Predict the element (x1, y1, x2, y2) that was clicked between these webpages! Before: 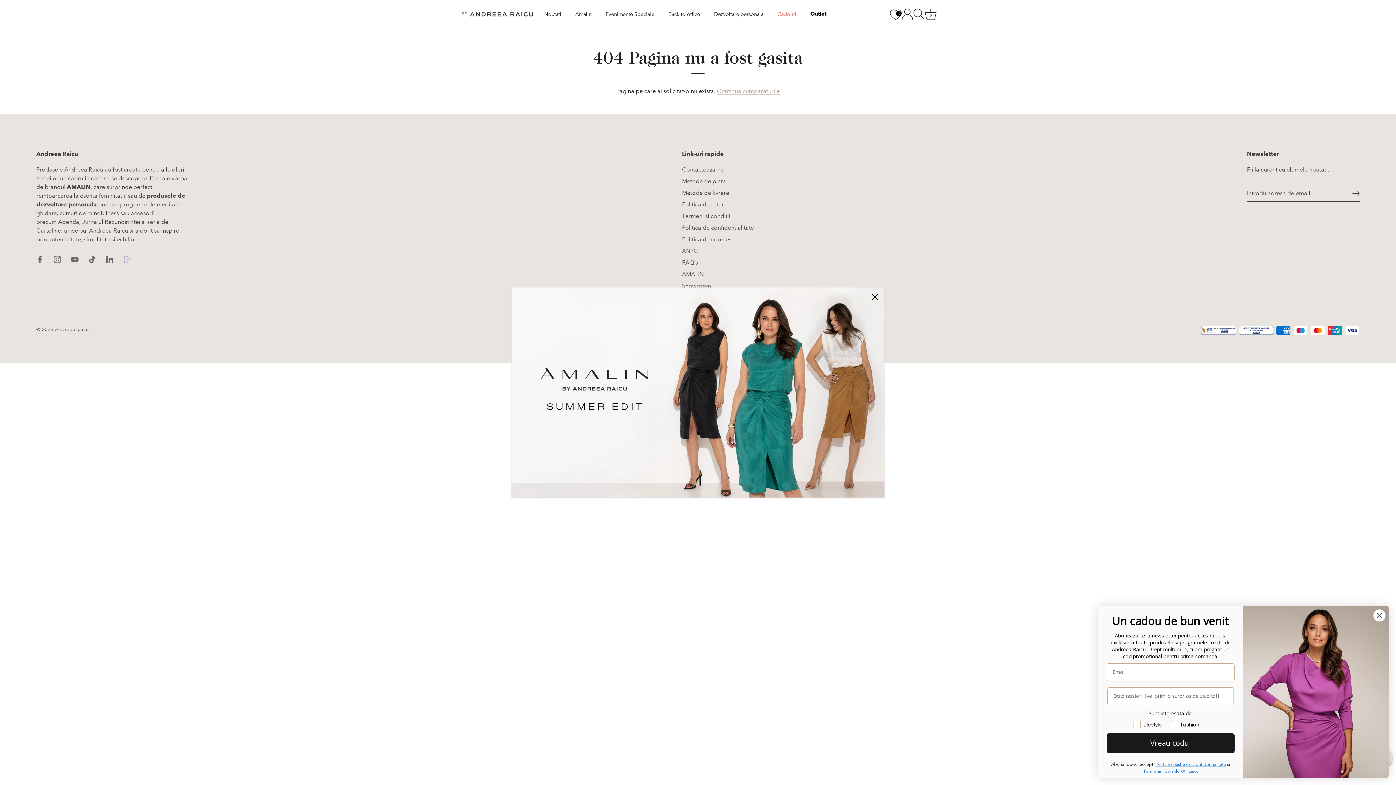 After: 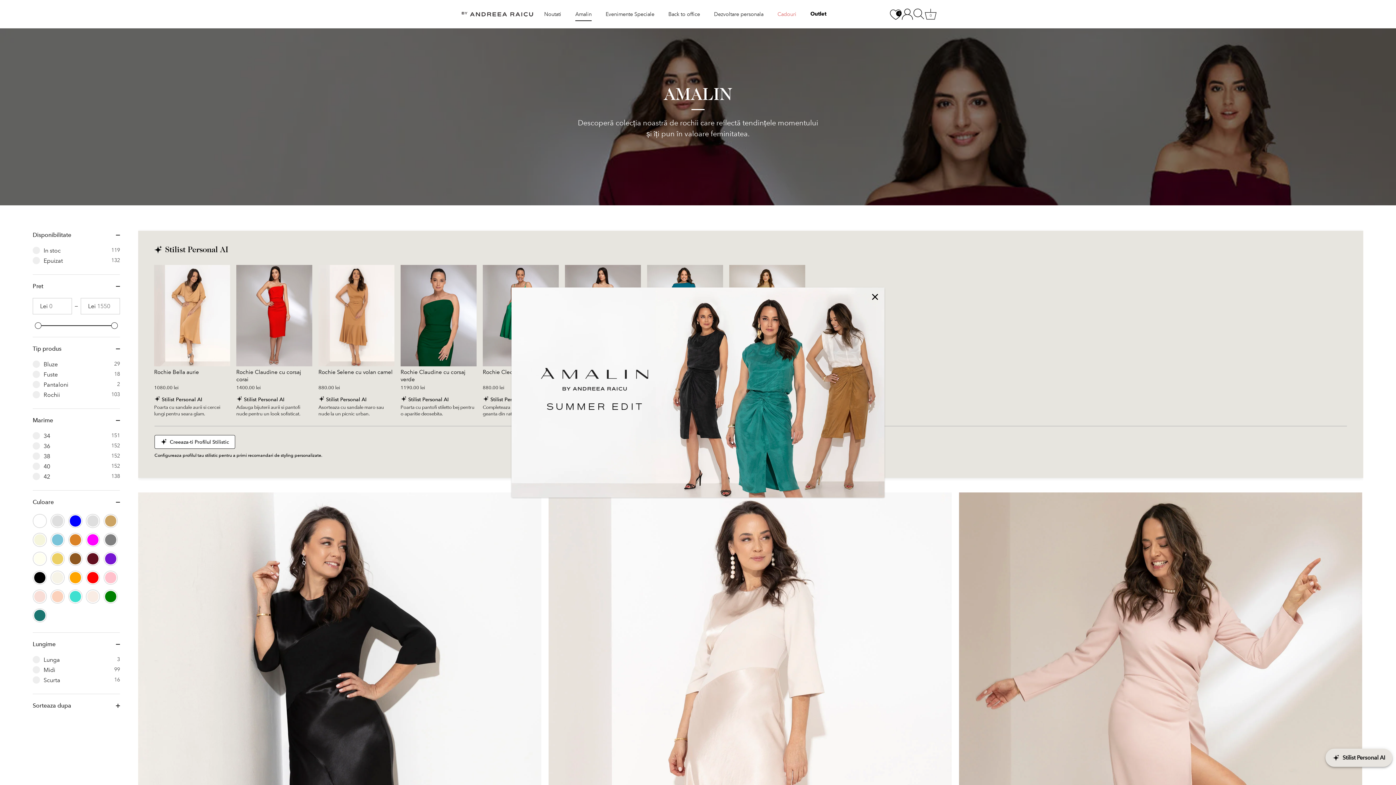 Action: bbox: (569, 7, 598, 21) label: Amalin